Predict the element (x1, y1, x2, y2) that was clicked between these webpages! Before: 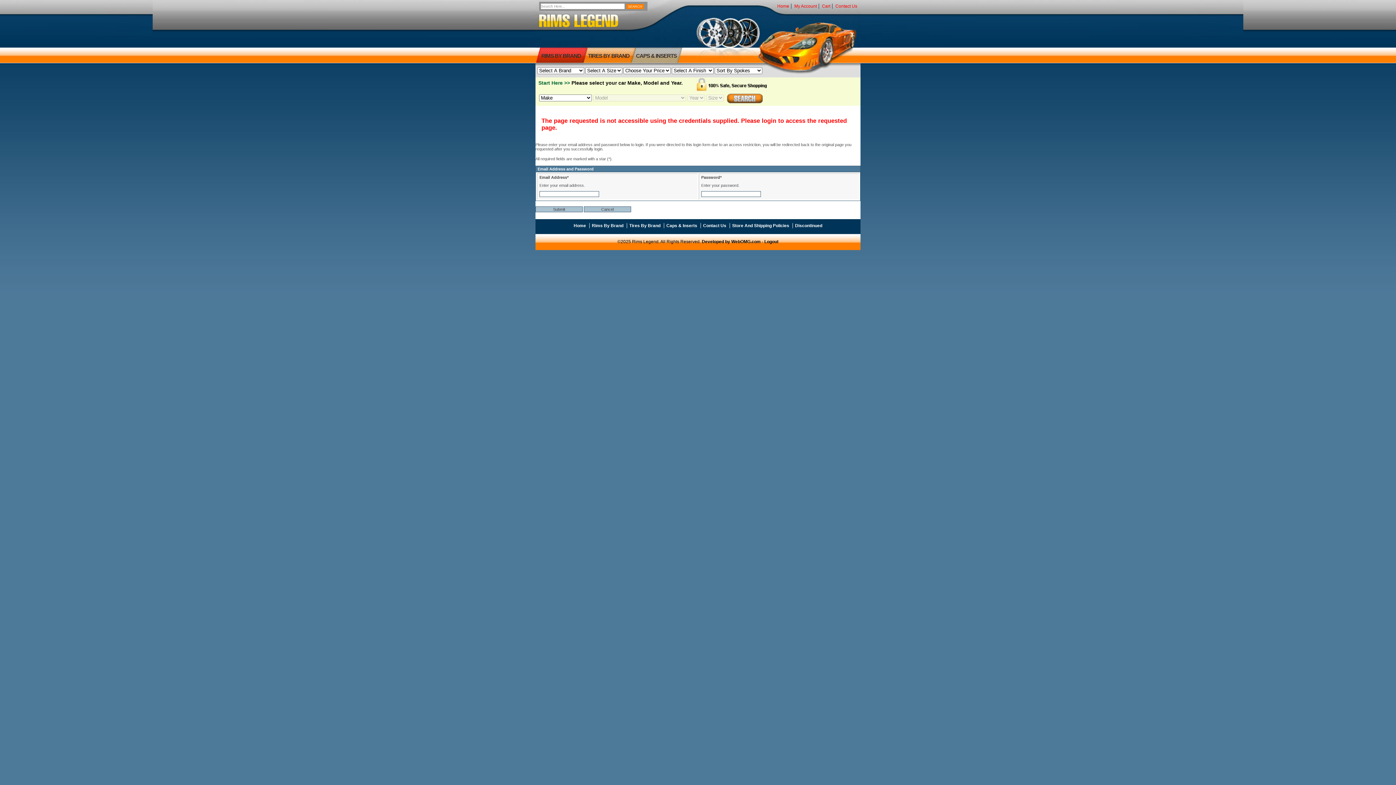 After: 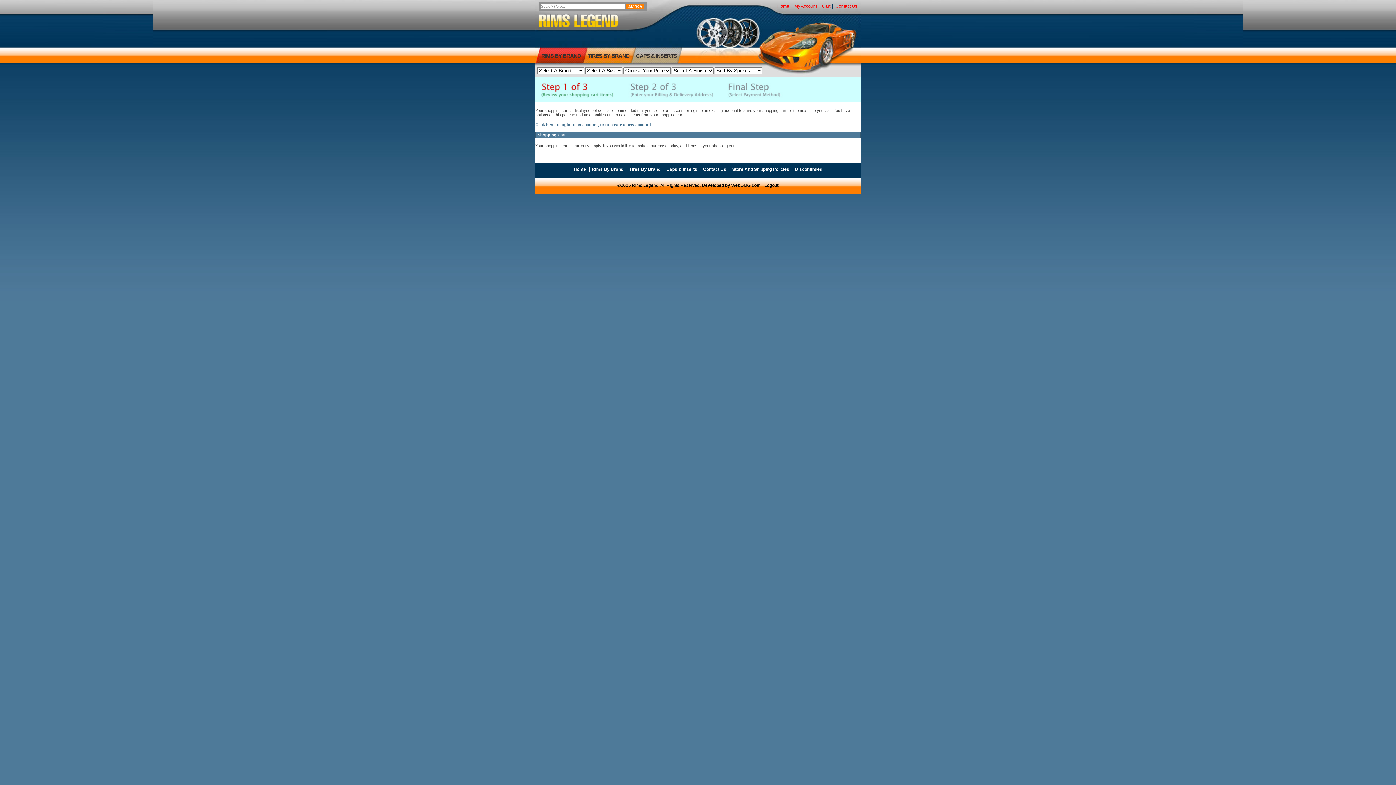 Action: bbox: (822, 3, 830, 8) label: Cart